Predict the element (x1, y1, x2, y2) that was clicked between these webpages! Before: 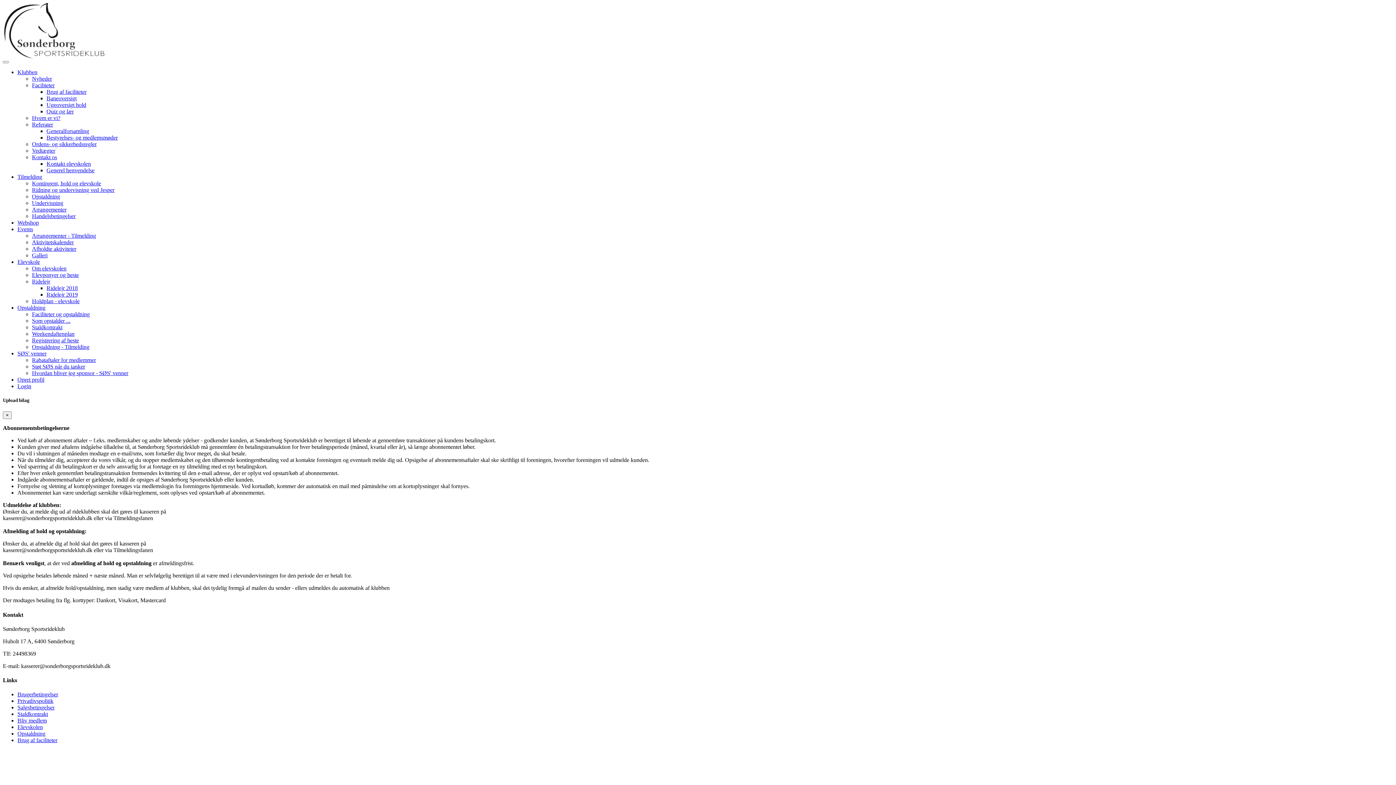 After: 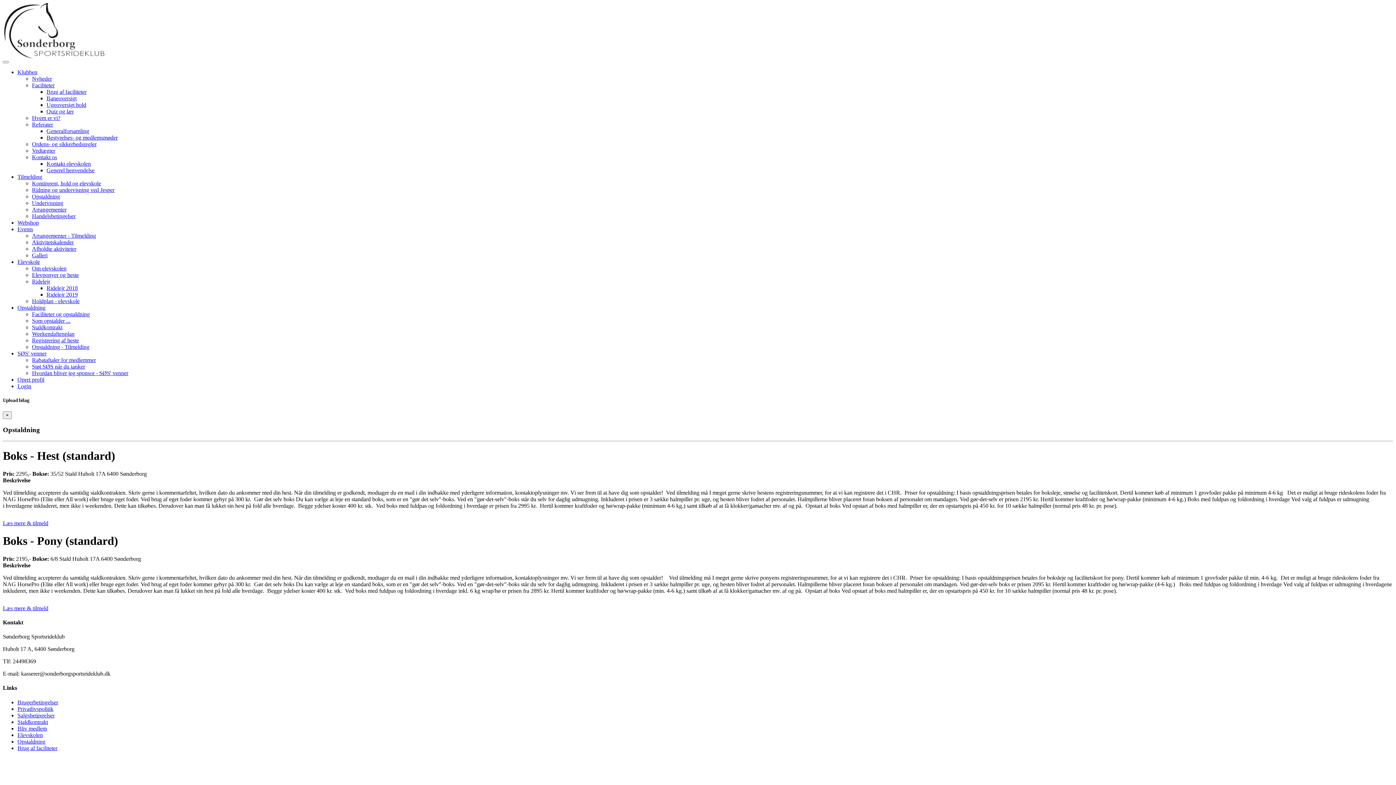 Action: bbox: (32, 344, 89, 350) label: Opstaldning - Tilmelding